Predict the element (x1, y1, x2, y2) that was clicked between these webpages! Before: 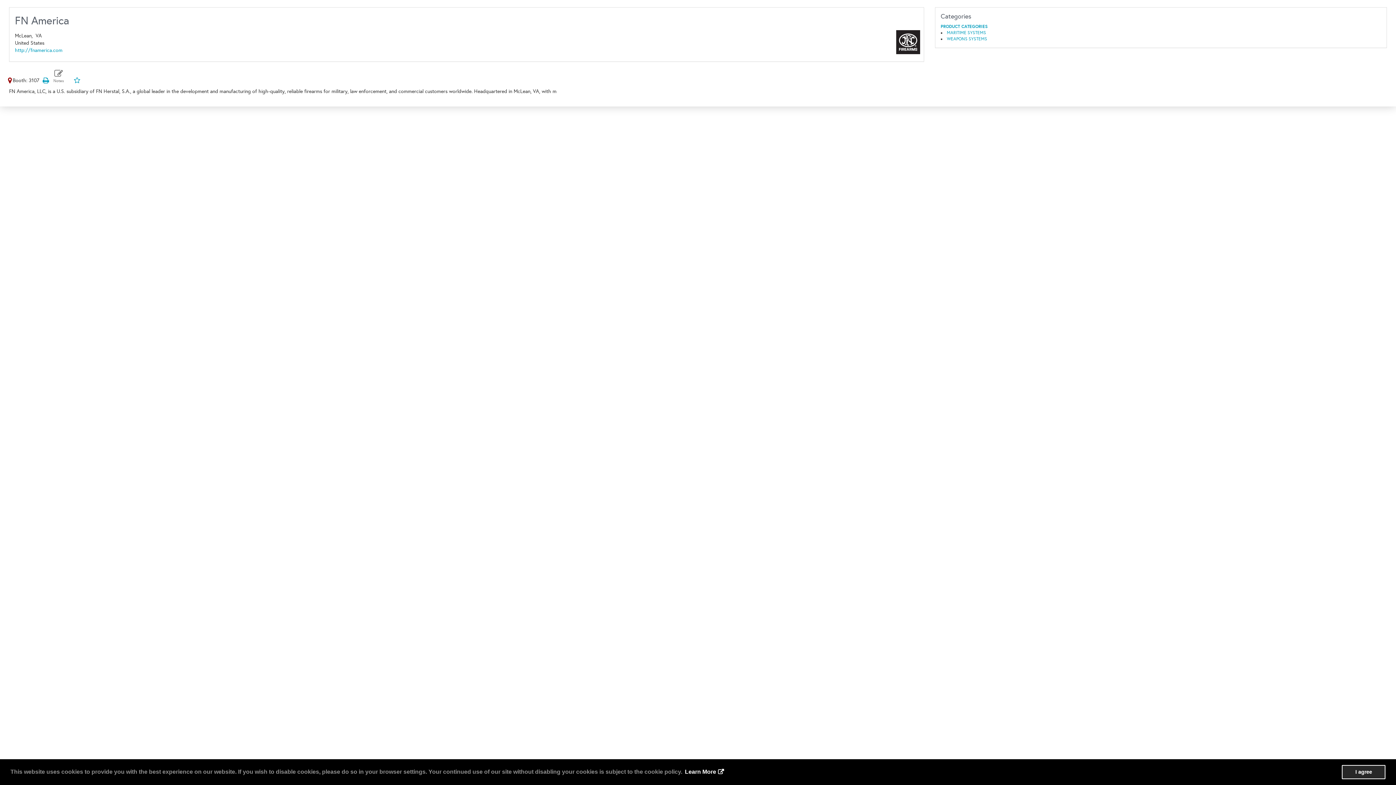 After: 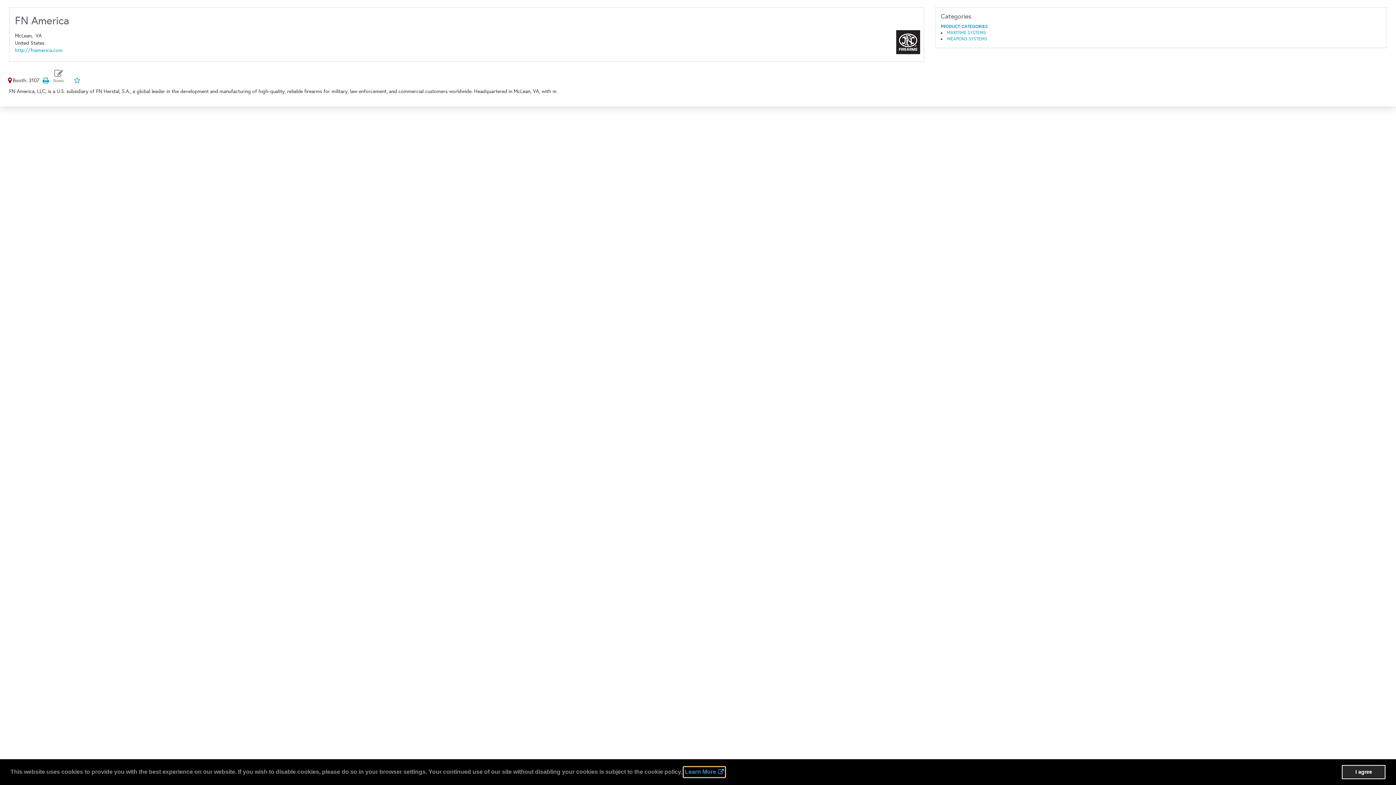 Action: bbox: (683, 767, 725, 777) label: learn more about cookies